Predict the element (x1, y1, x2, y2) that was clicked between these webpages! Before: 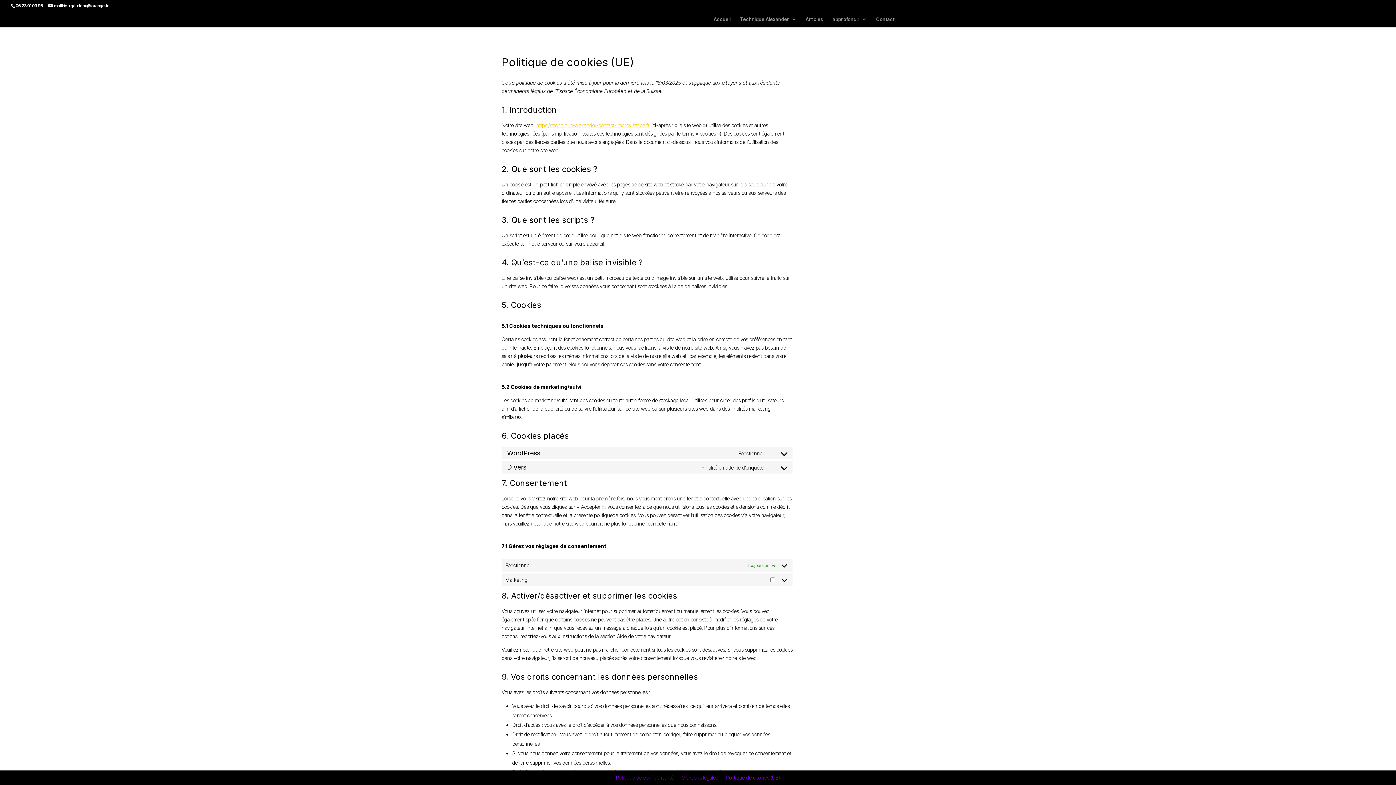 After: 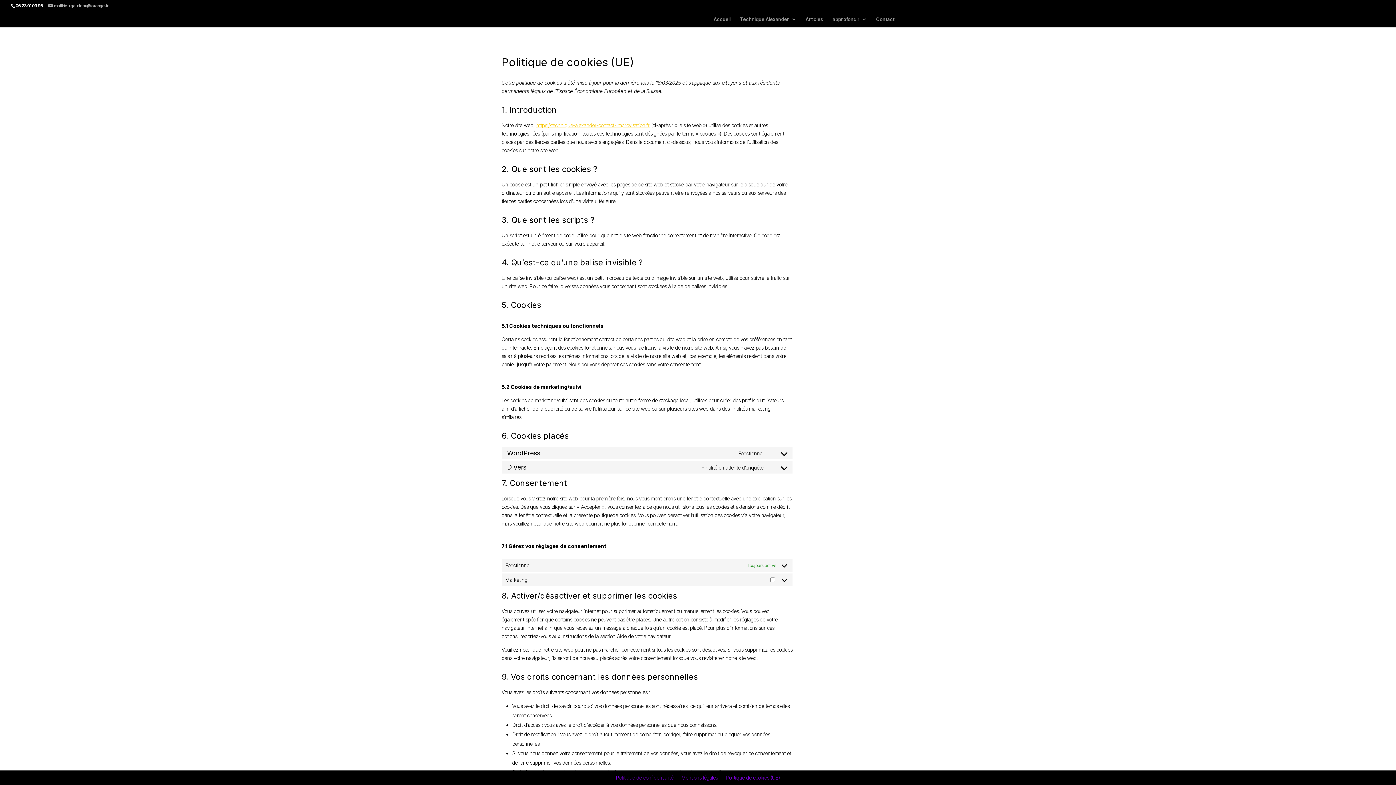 Action: bbox: (48, 2, 108, 8) label: matthieu.gaudeau@orange.fr